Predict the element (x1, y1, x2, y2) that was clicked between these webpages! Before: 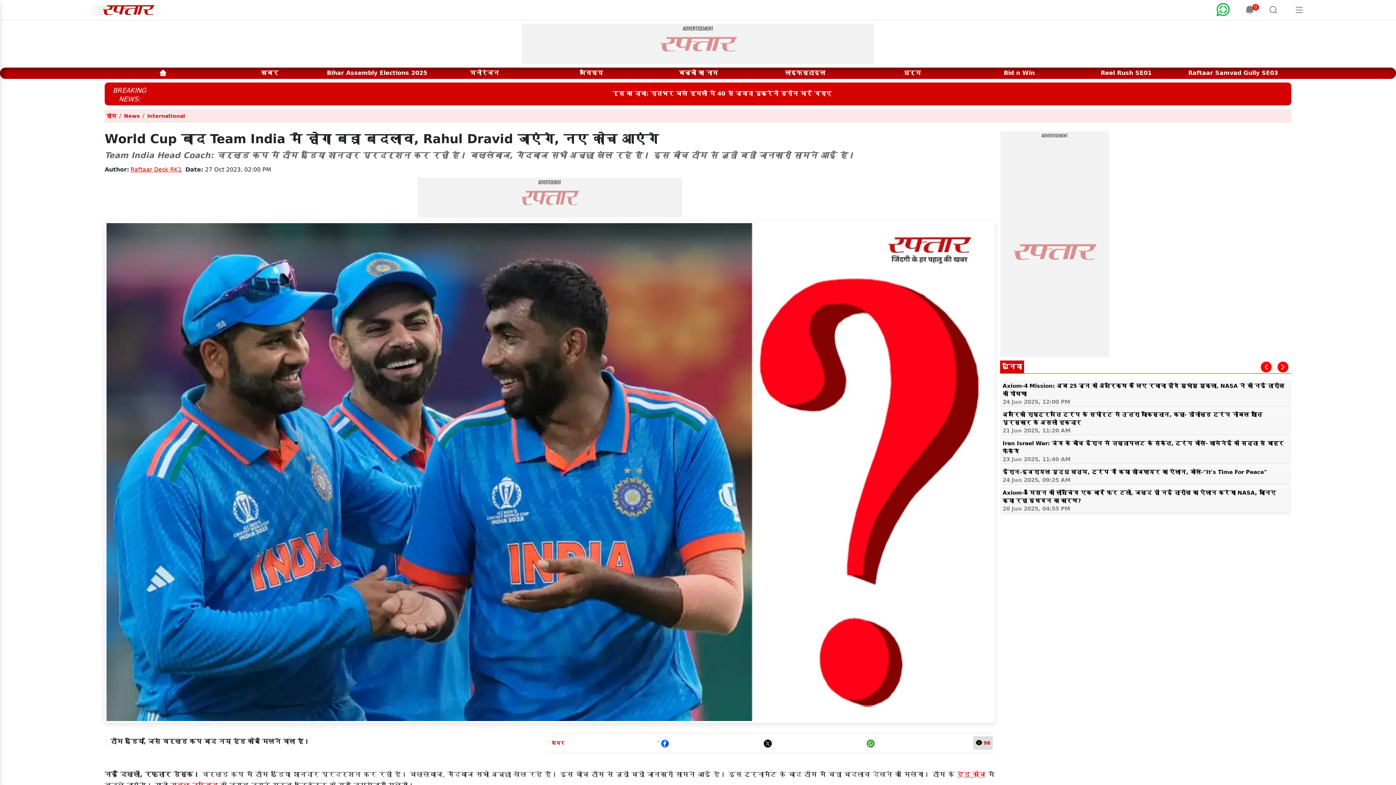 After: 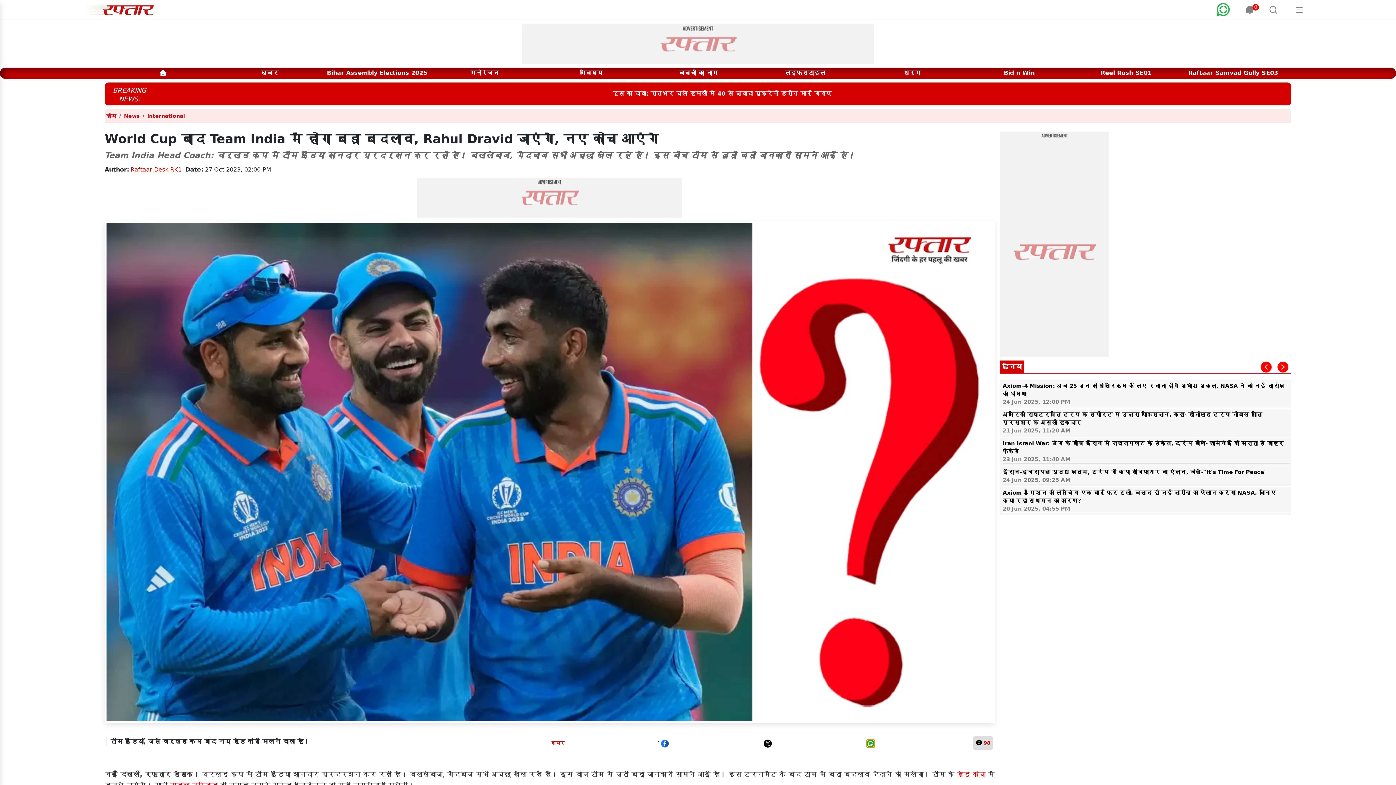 Action: bbox: (868, 661, 876, 666)